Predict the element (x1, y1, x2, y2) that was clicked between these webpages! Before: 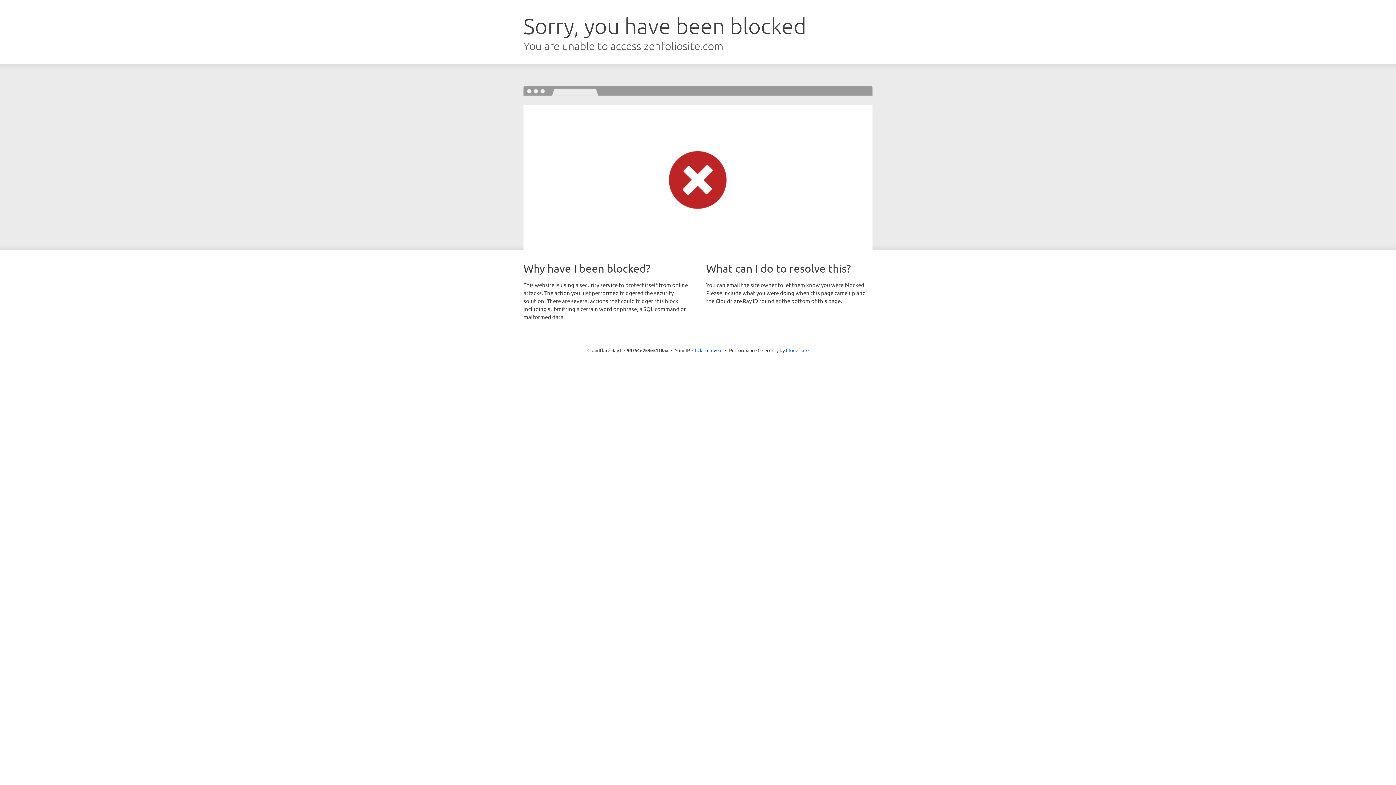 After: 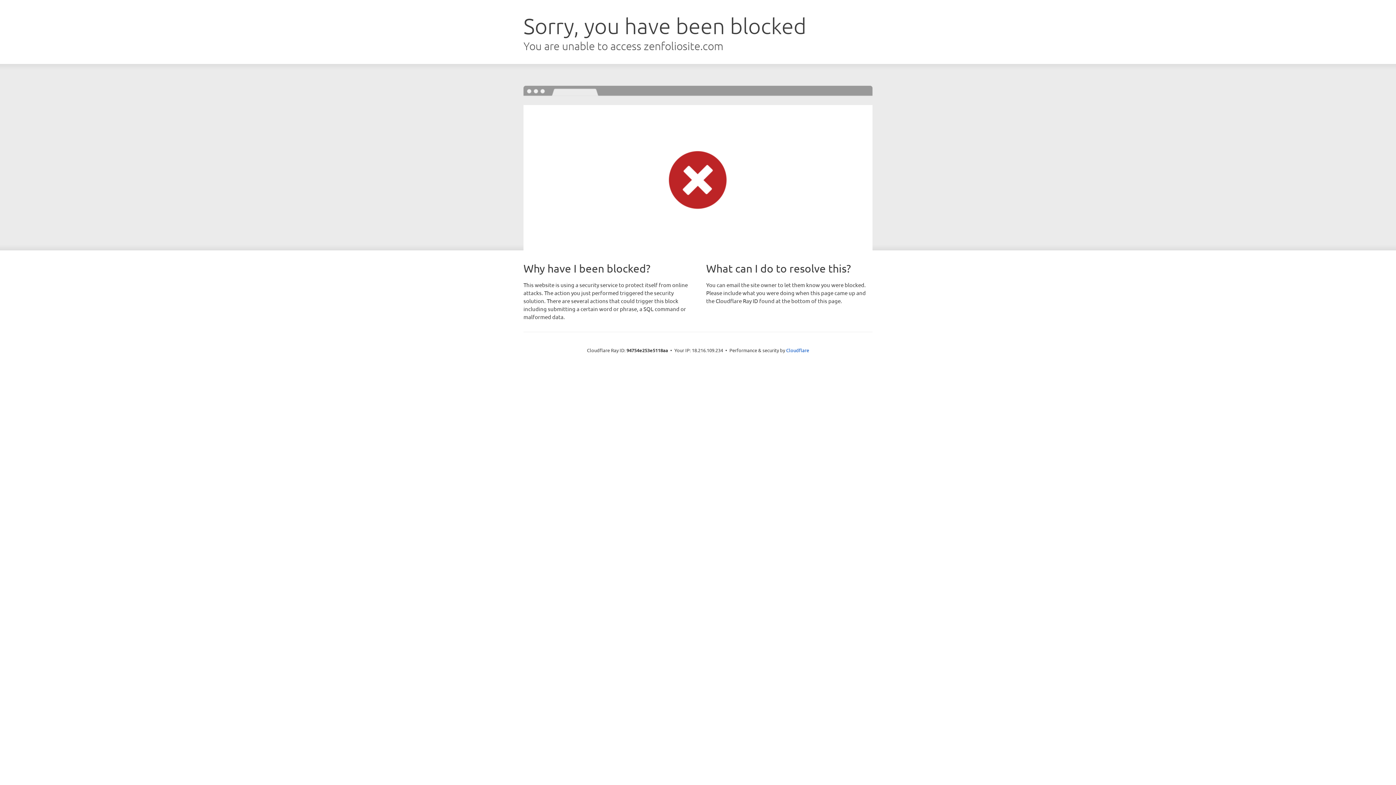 Action: bbox: (692, 346, 722, 353) label: Click to reveal